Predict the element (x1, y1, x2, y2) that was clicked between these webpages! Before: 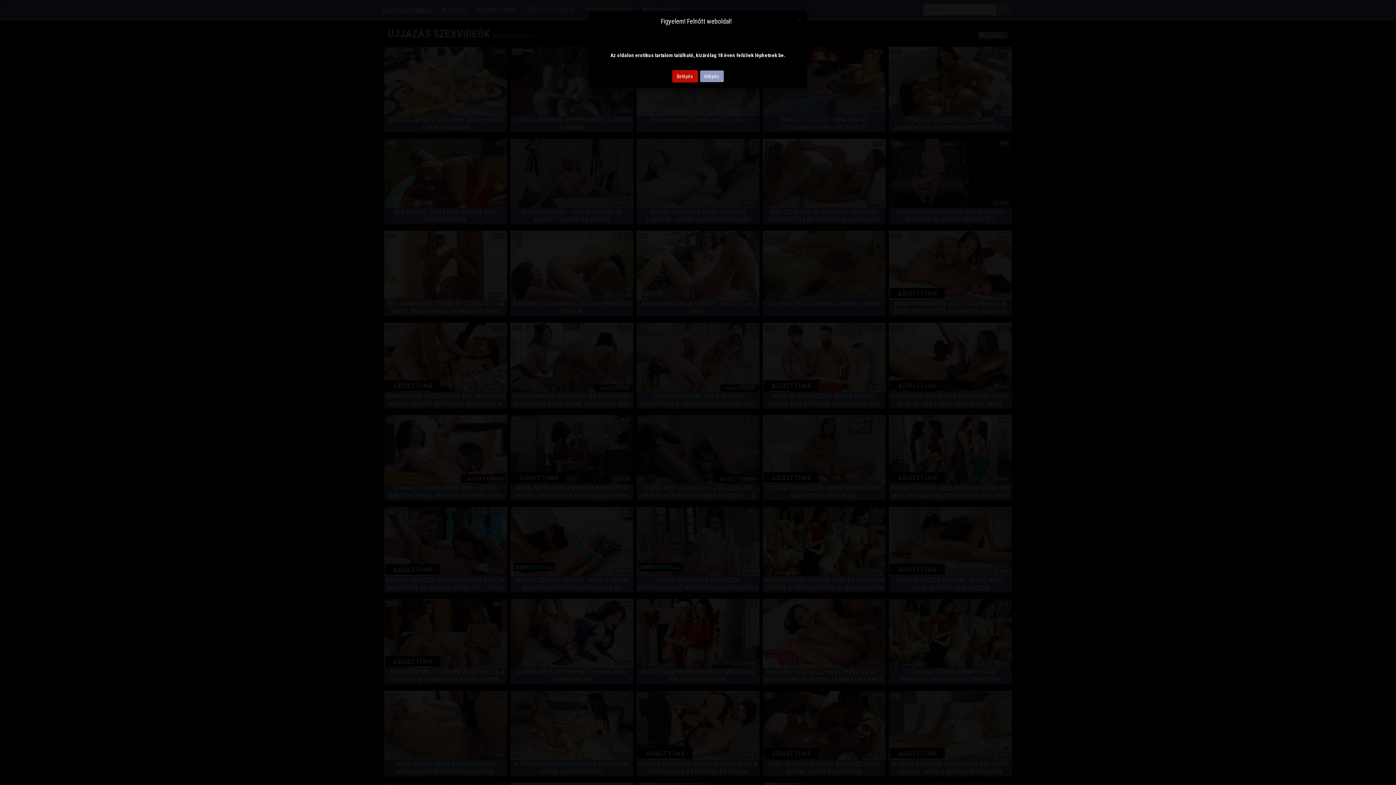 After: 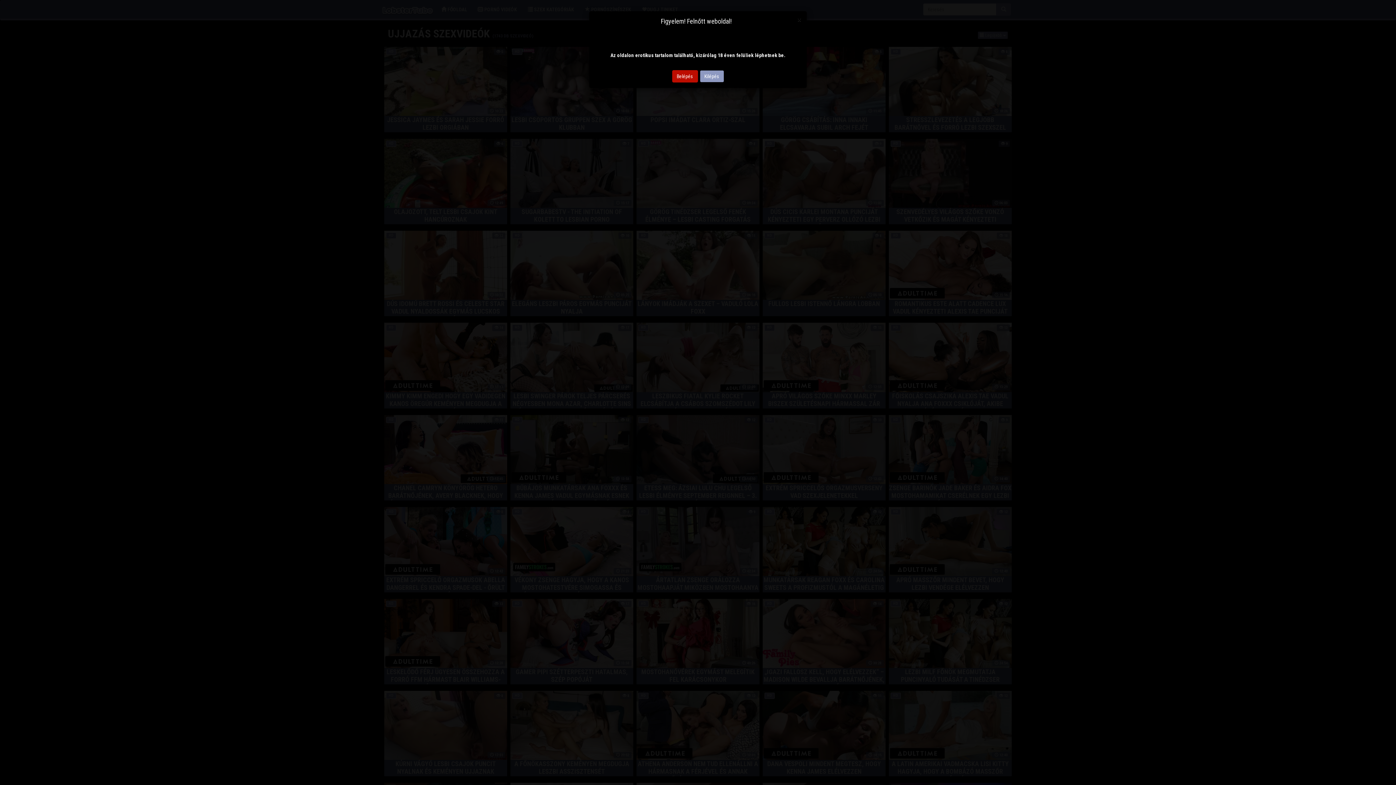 Action: label: Kilépés bbox: (699, 70, 724, 82)